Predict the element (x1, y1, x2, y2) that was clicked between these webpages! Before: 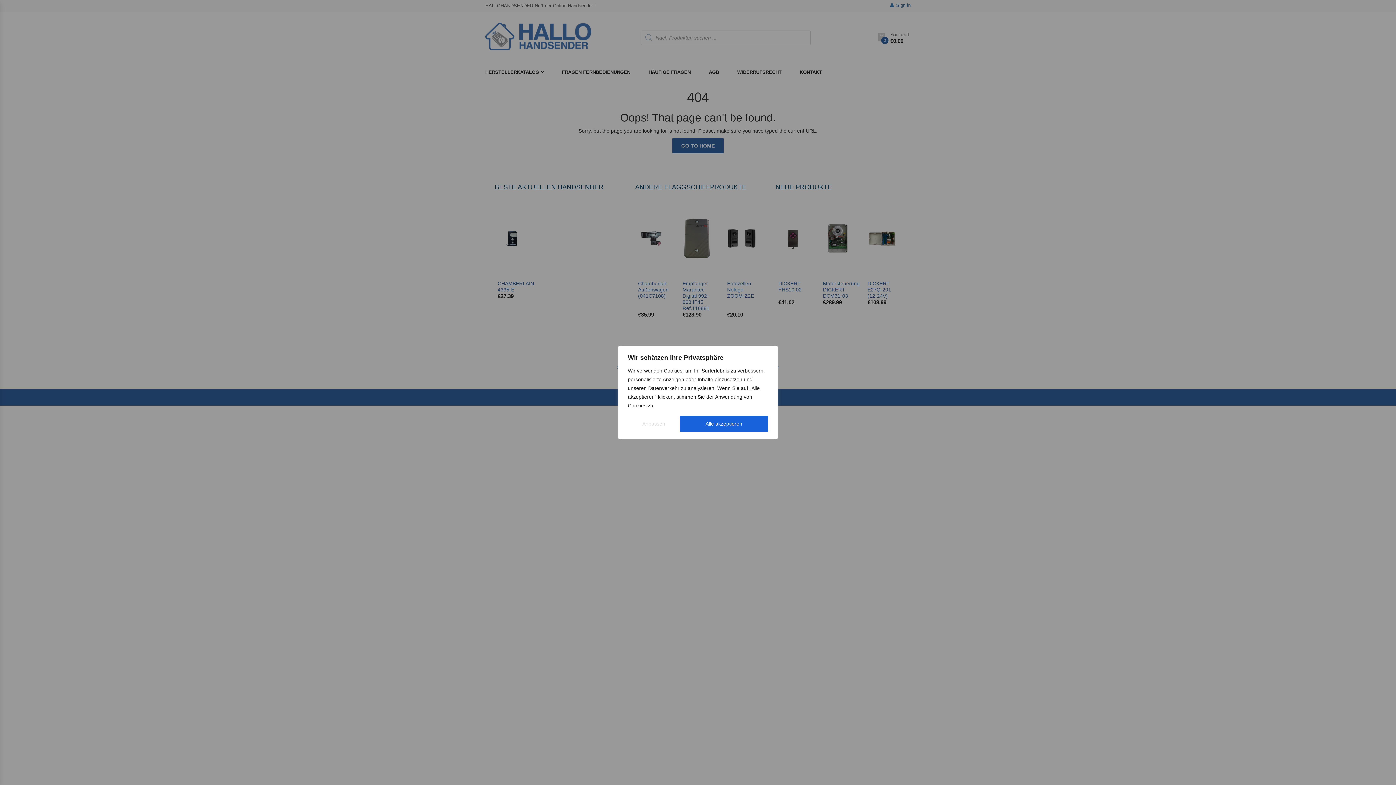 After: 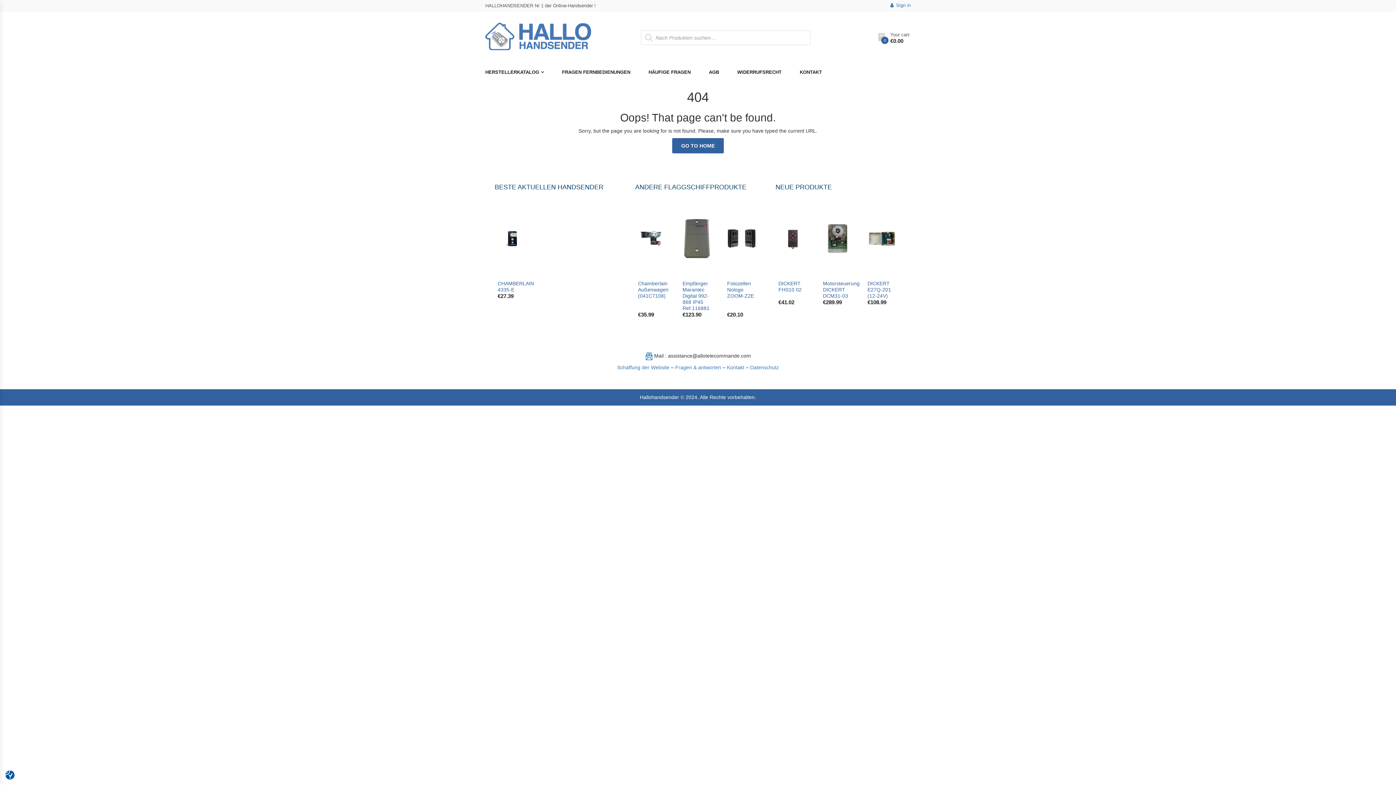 Action: label: Alle akzeptieren bbox: (679, 416, 768, 432)